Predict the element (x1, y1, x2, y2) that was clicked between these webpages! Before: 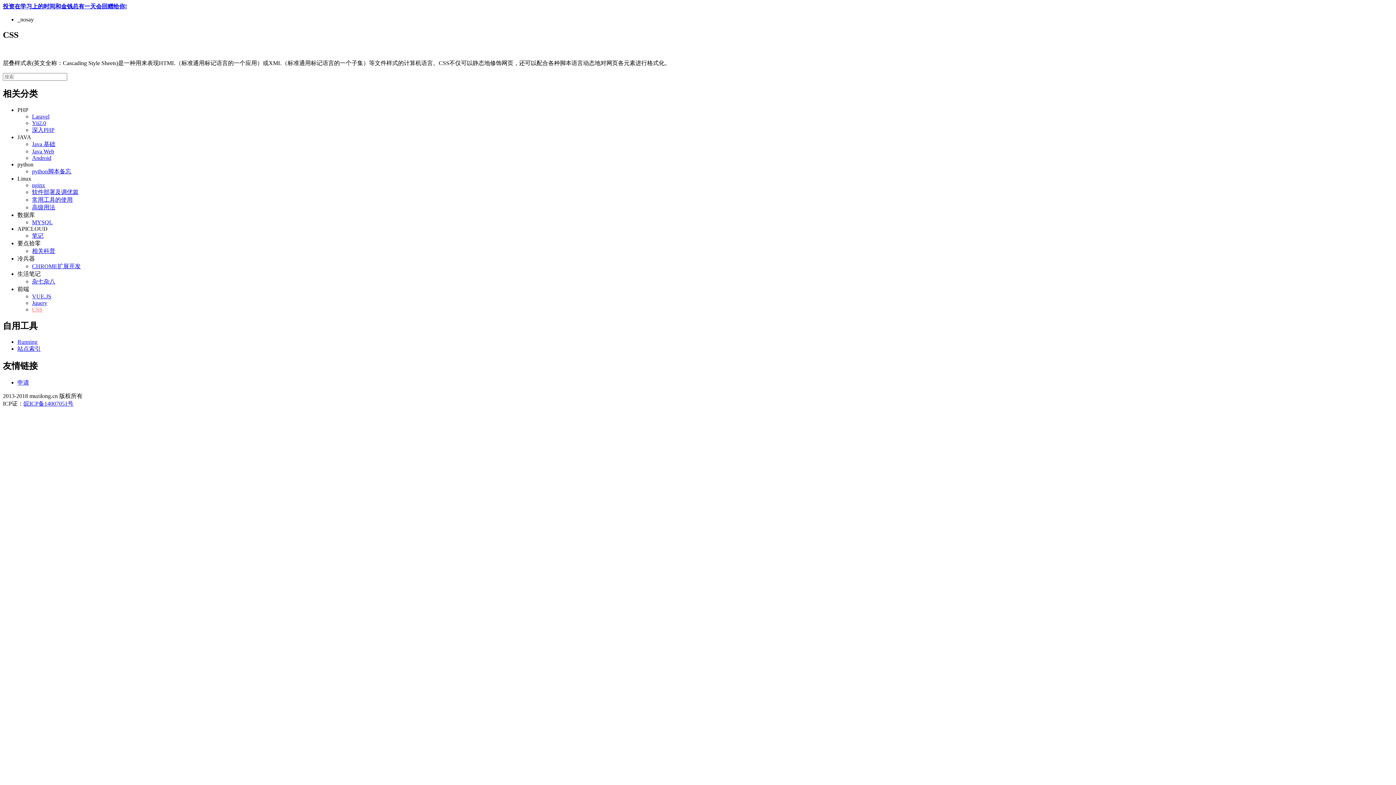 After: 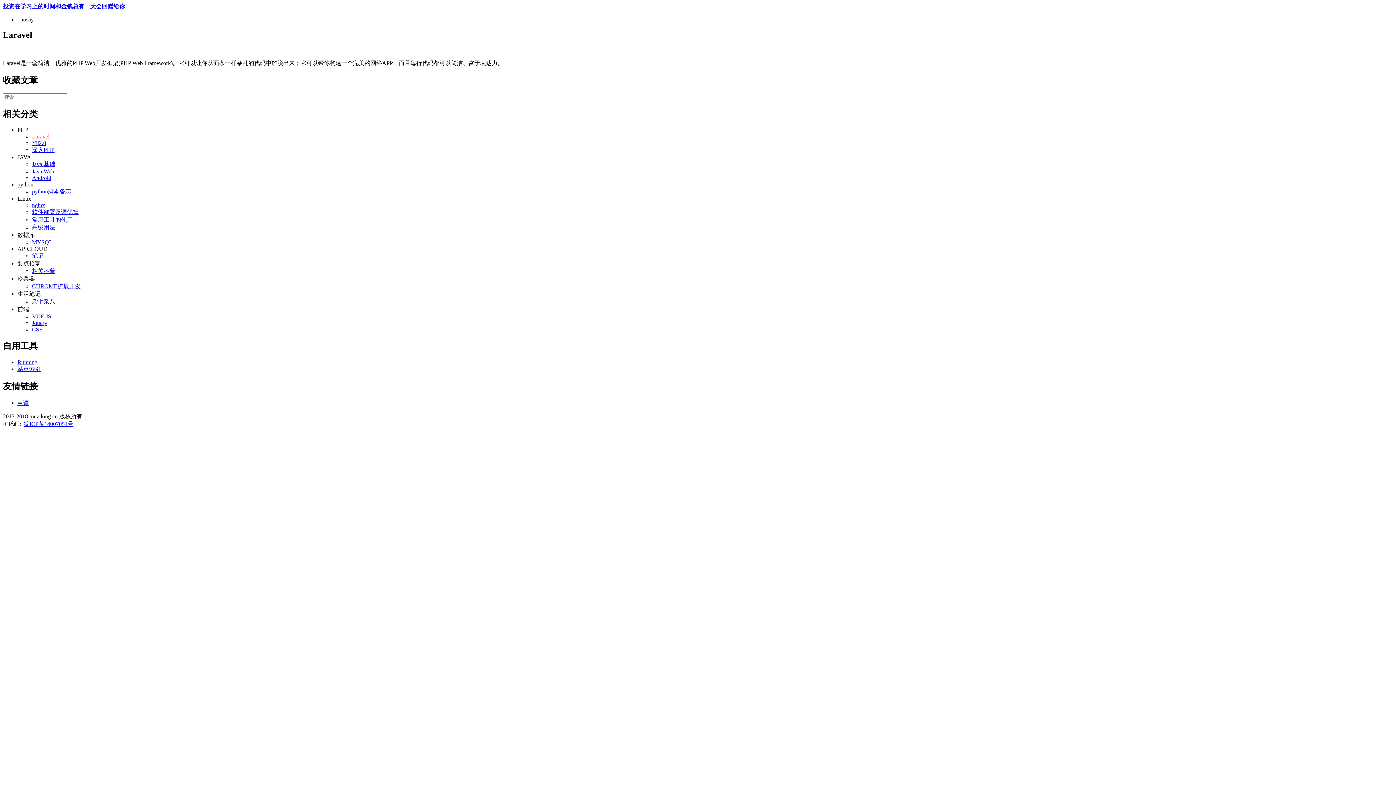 Action: bbox: (32, 113, 49, 119) label: Laravel